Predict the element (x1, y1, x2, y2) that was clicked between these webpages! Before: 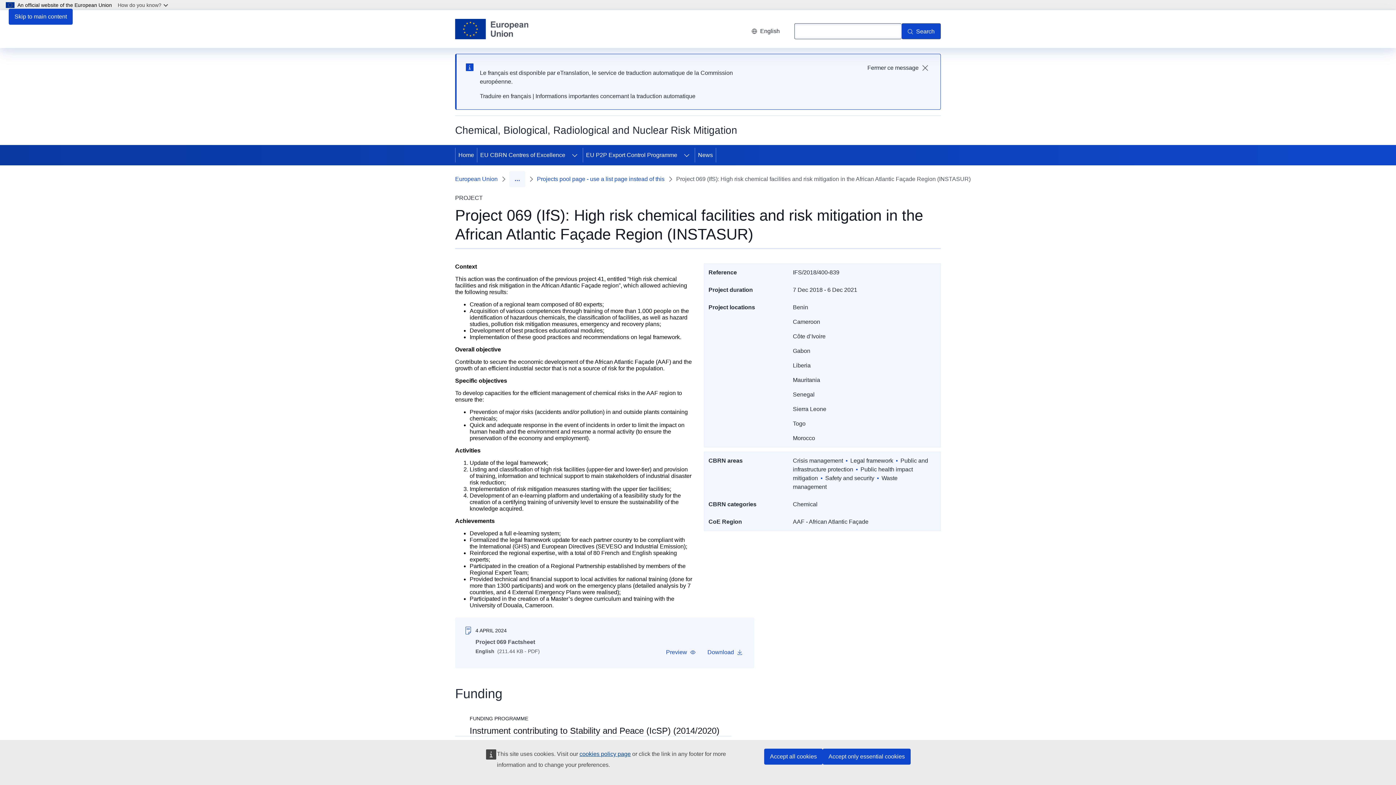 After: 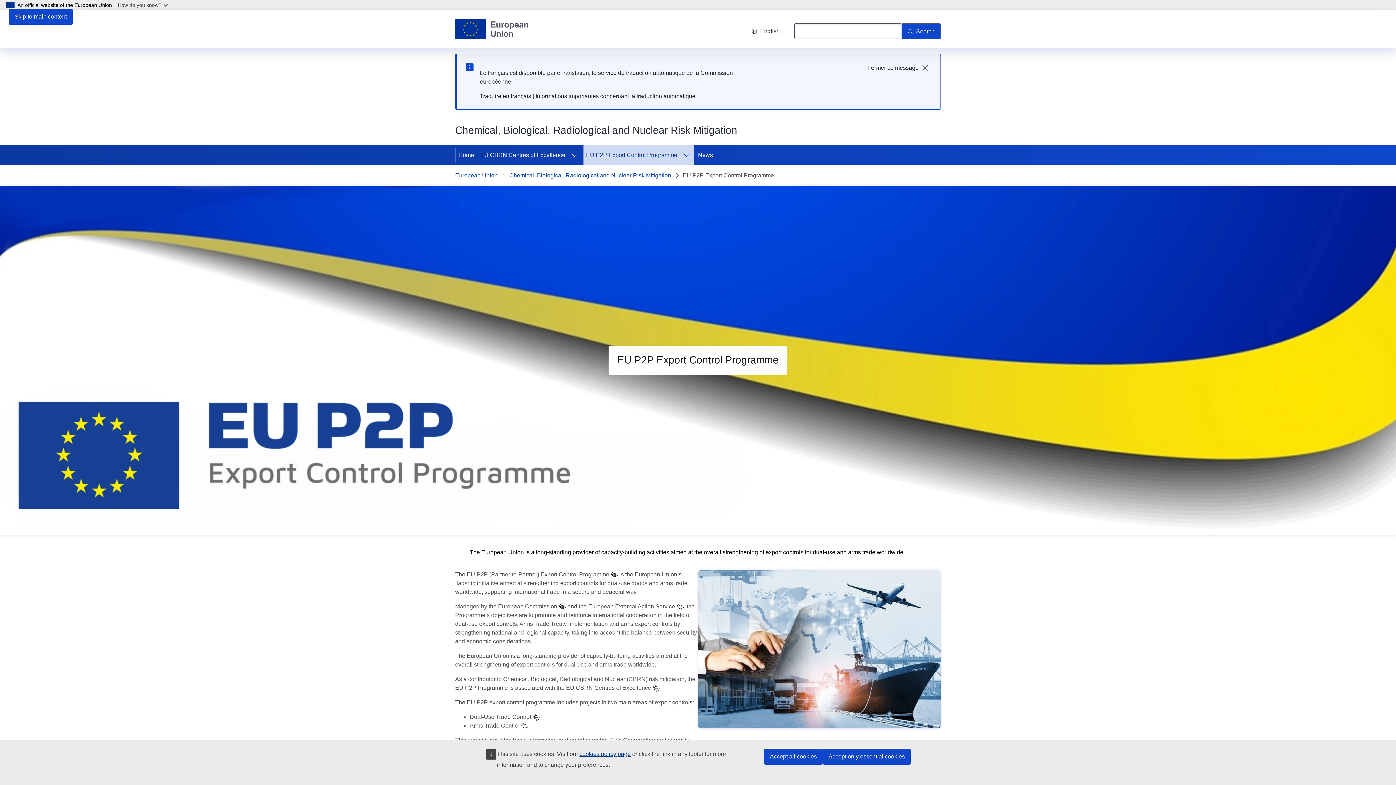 Action: label: EU P2P Export Control Programme bbox: (583, 145, 678, 165)